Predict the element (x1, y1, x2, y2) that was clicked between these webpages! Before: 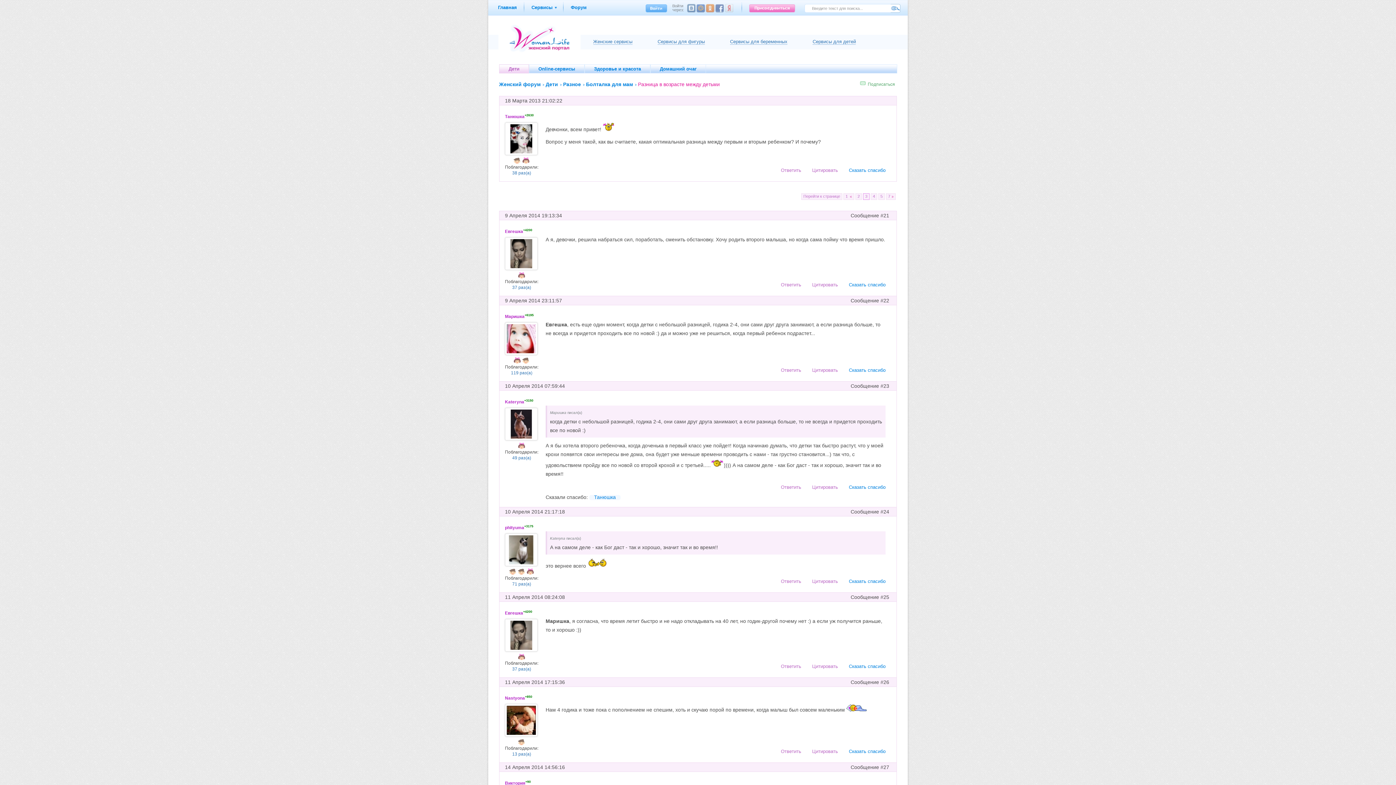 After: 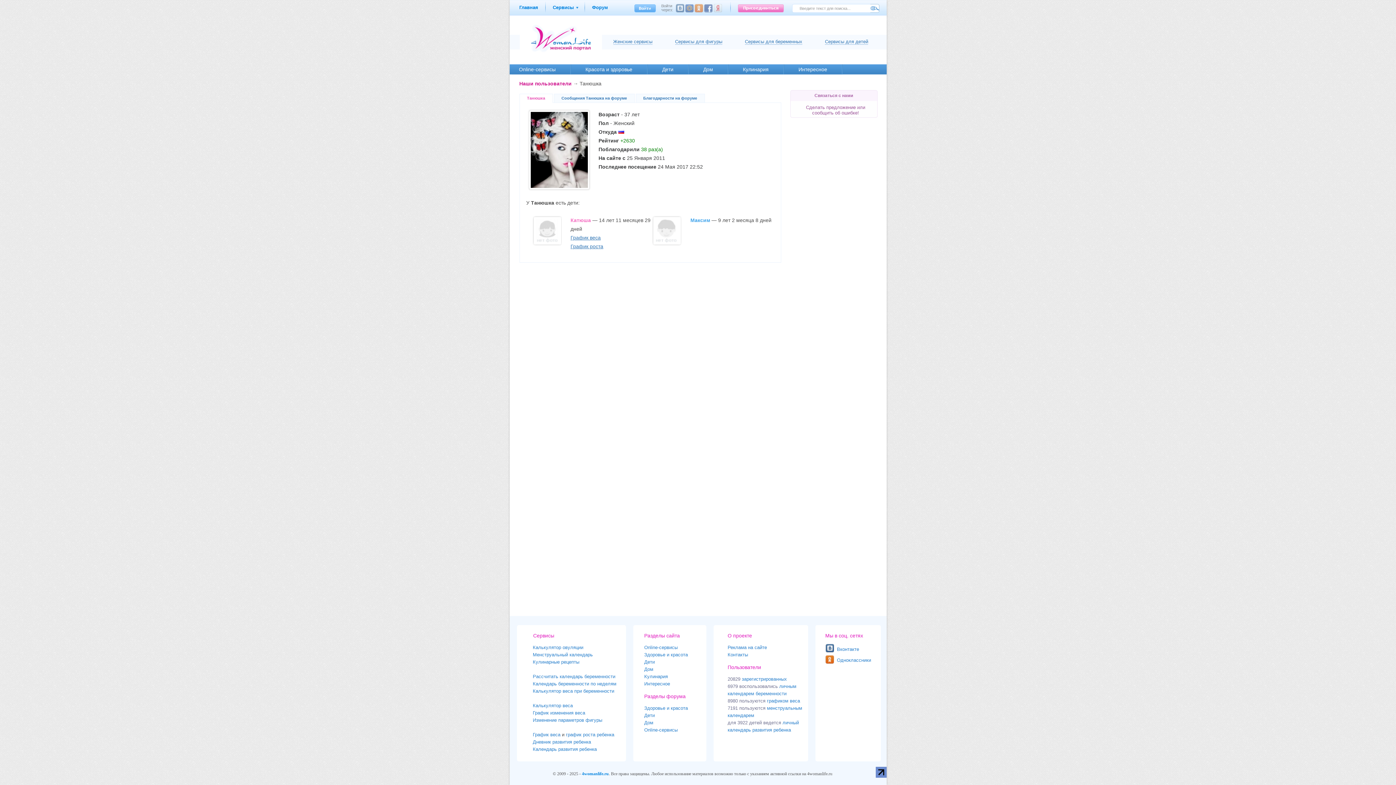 Action: label: Танюшка bbox: (594, 494, 616, 500)